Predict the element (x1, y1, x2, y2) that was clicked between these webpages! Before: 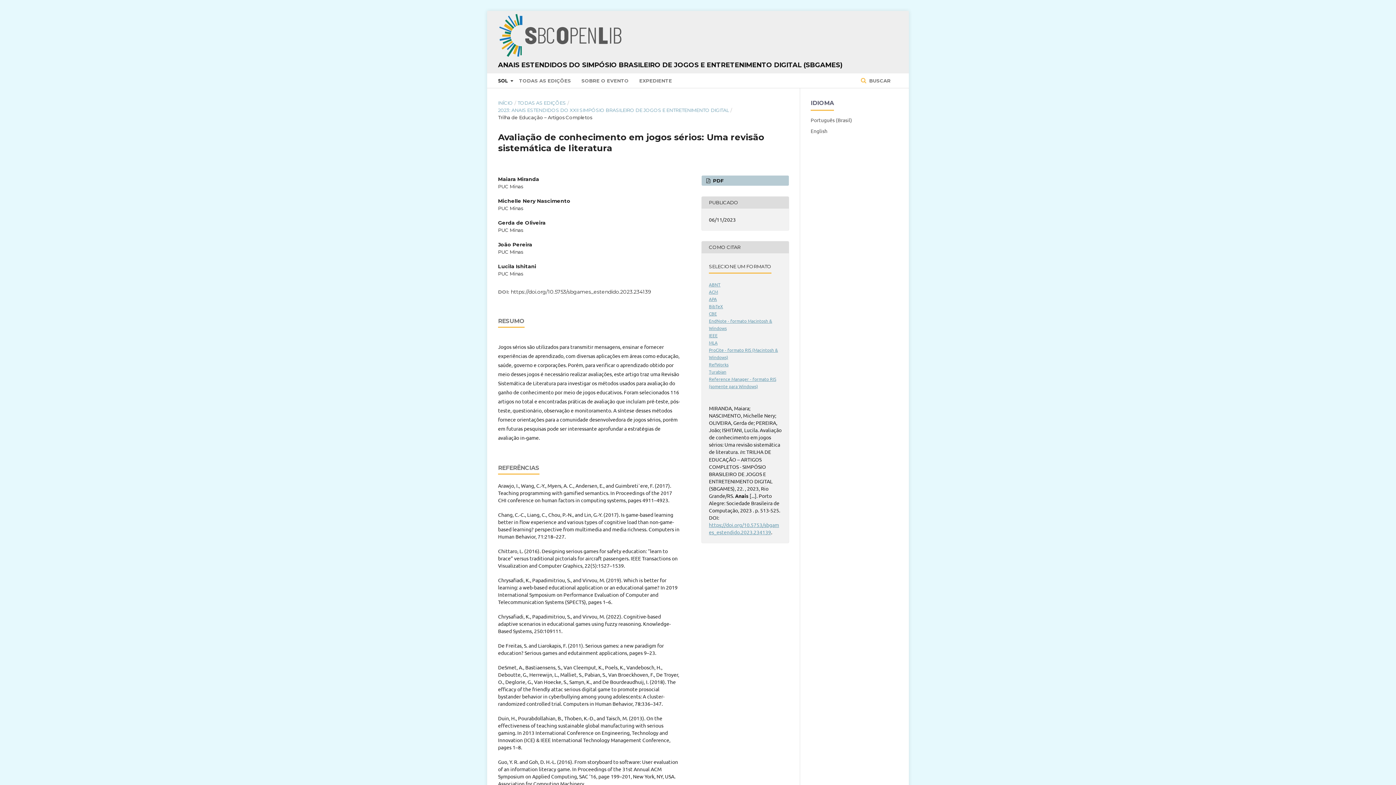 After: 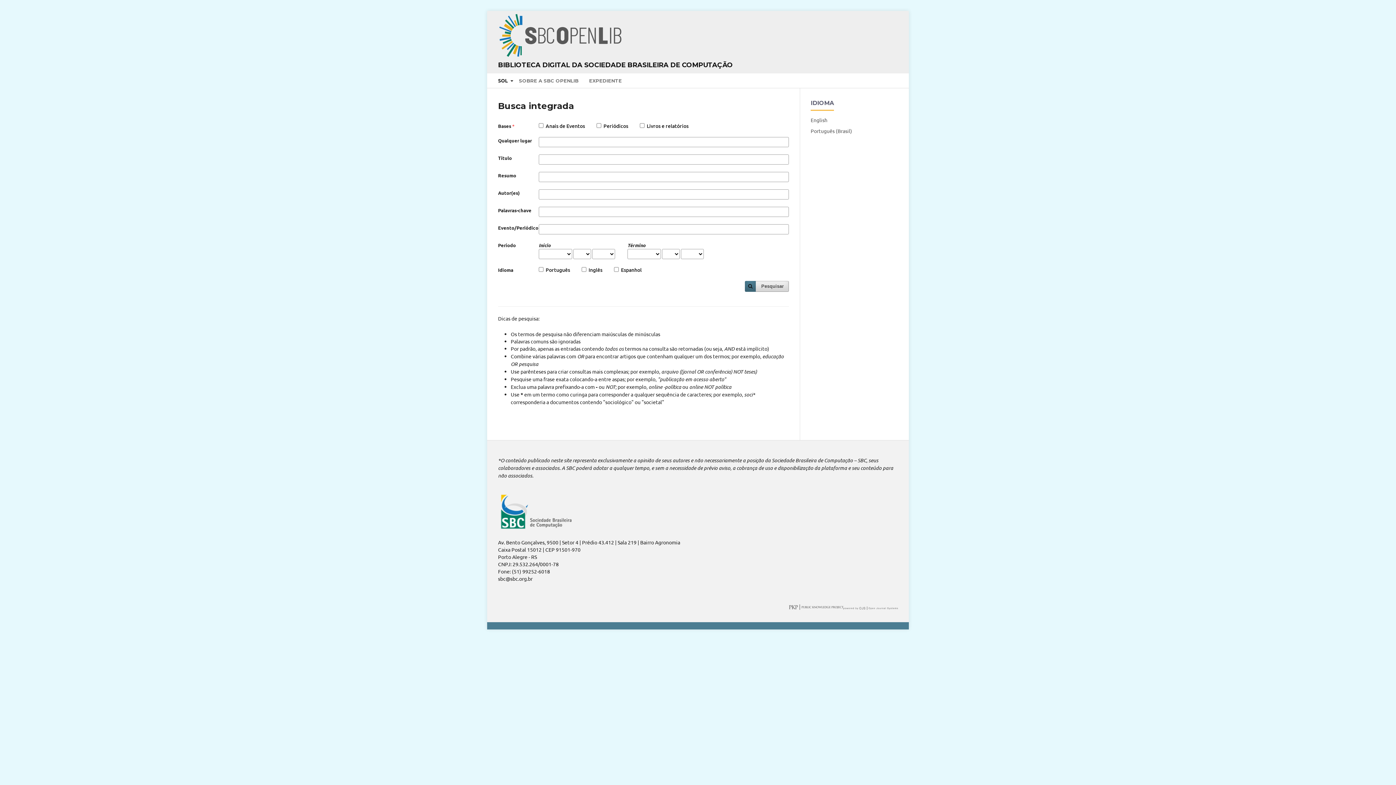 Action: label:  BUSCAR bbox: (853, 73, 898, 87)